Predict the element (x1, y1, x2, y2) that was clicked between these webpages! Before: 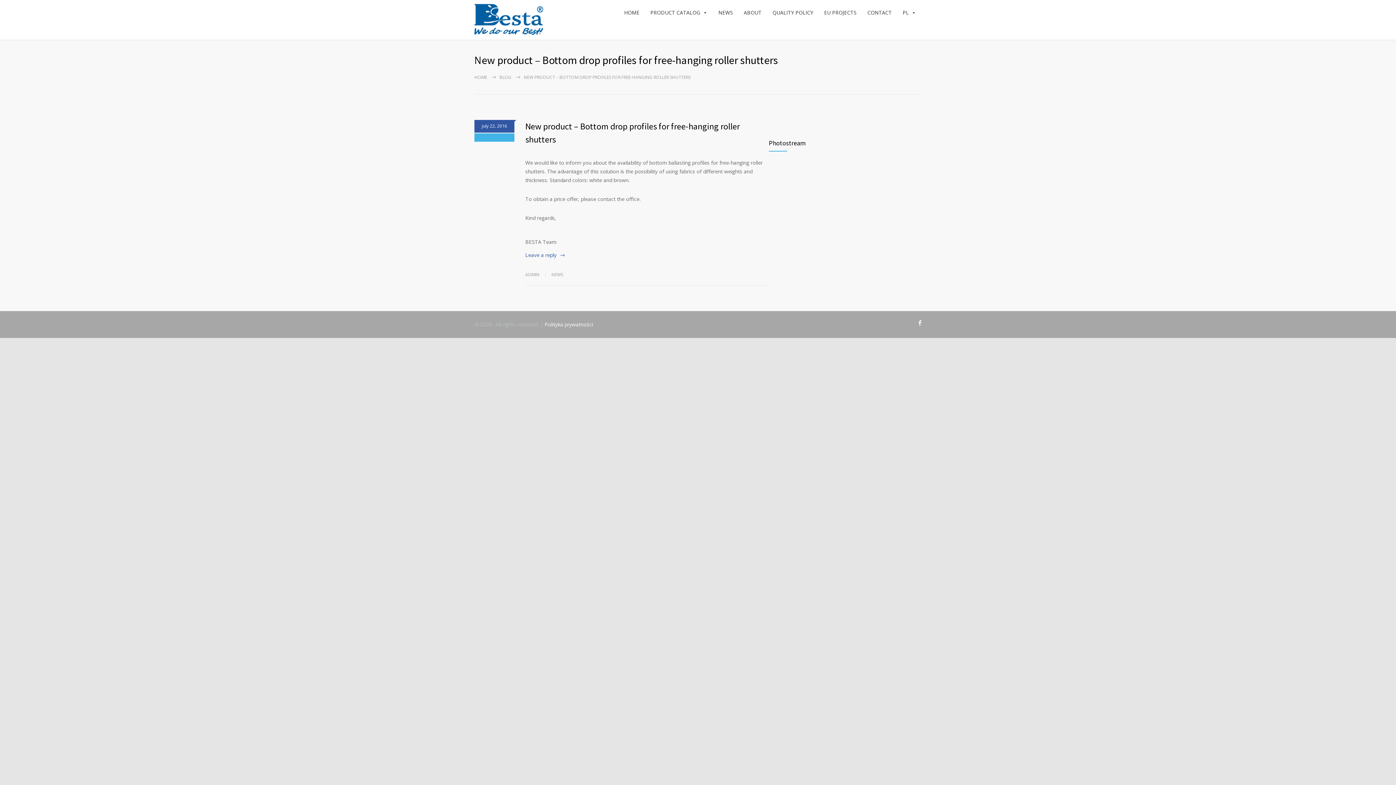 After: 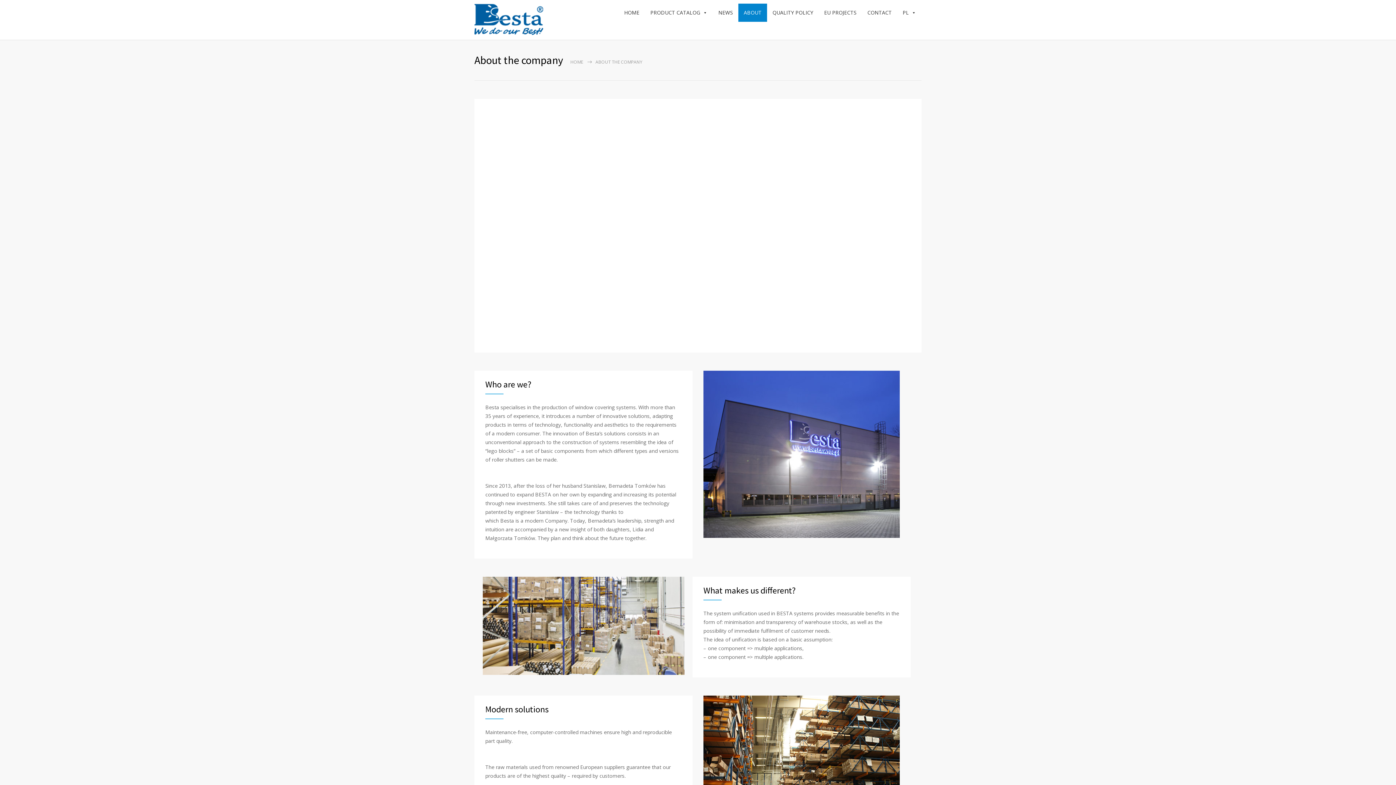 Action: label: ABOUT bbox: (738, 3, 767, 21)